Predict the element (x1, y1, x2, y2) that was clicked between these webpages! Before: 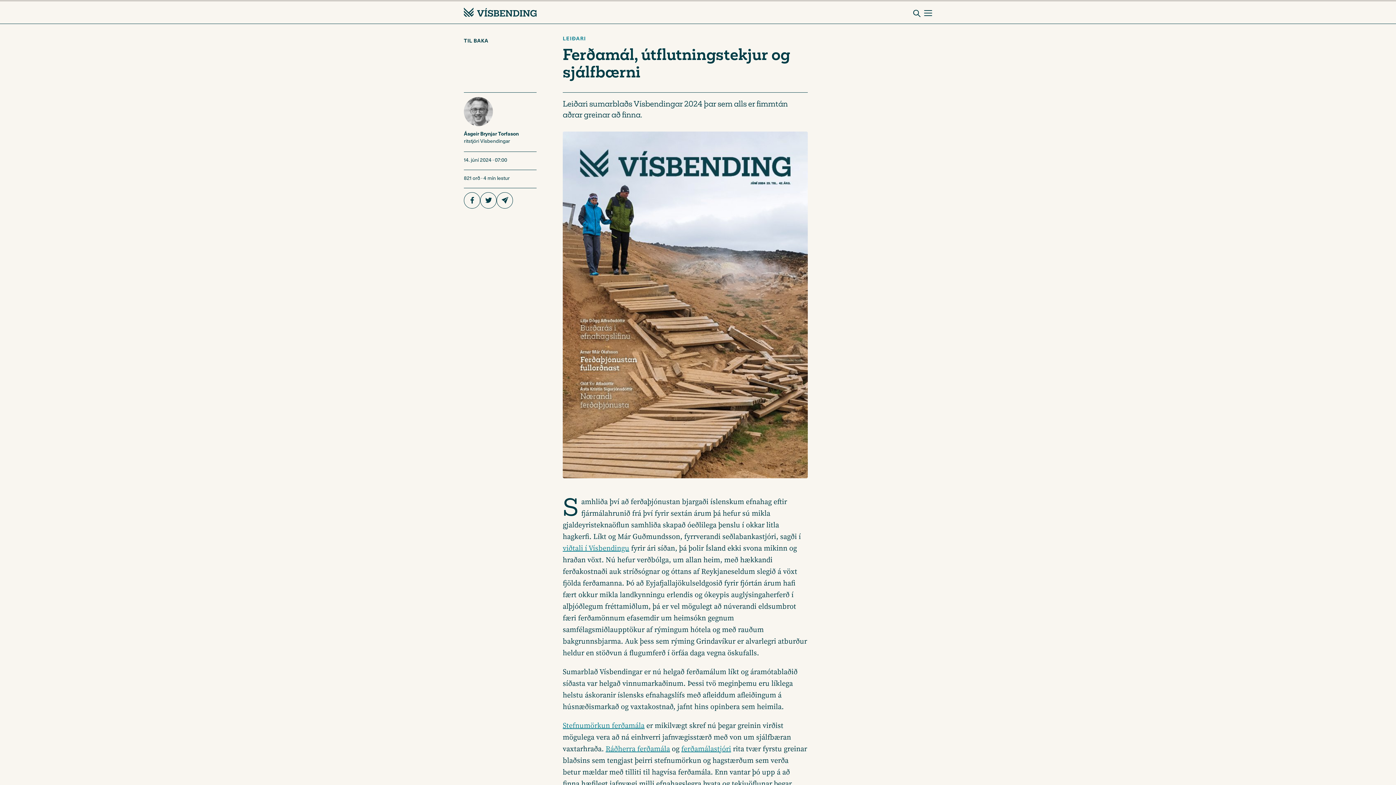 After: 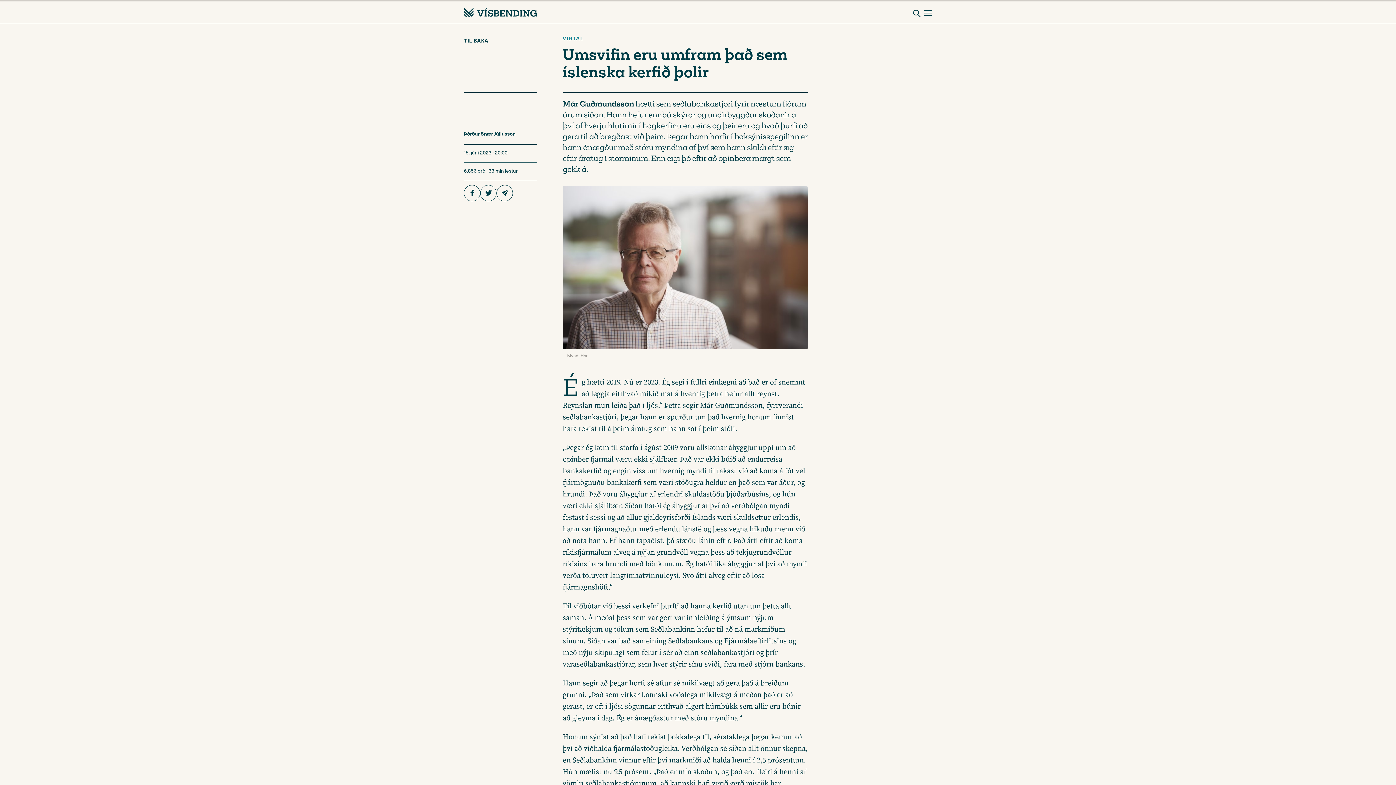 Action: bbox: (562, 543, 629, 553) label: viðtali í Vísbendingu